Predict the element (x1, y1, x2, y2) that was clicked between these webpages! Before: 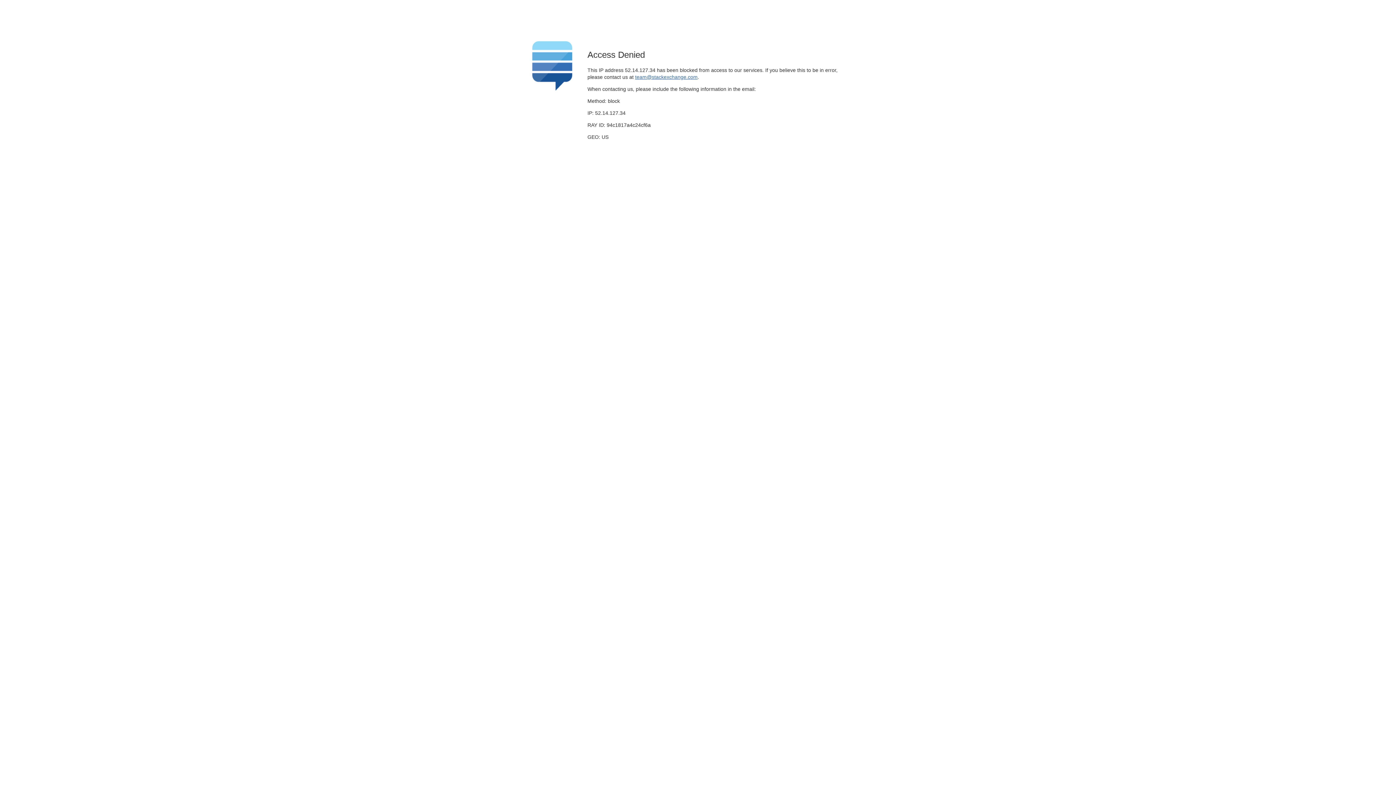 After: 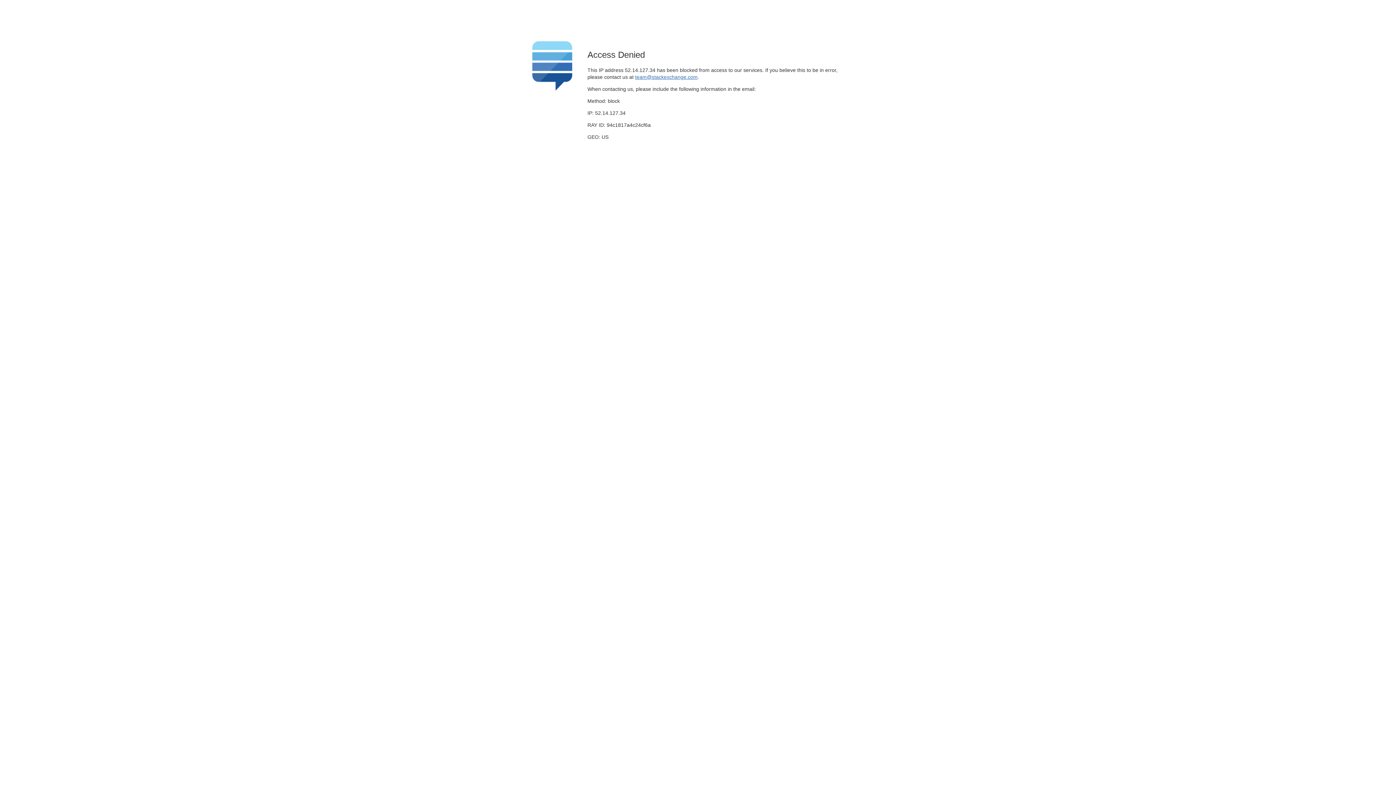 Action: label: team@stackexchange.com bbox: (635, 74, 697, 79)